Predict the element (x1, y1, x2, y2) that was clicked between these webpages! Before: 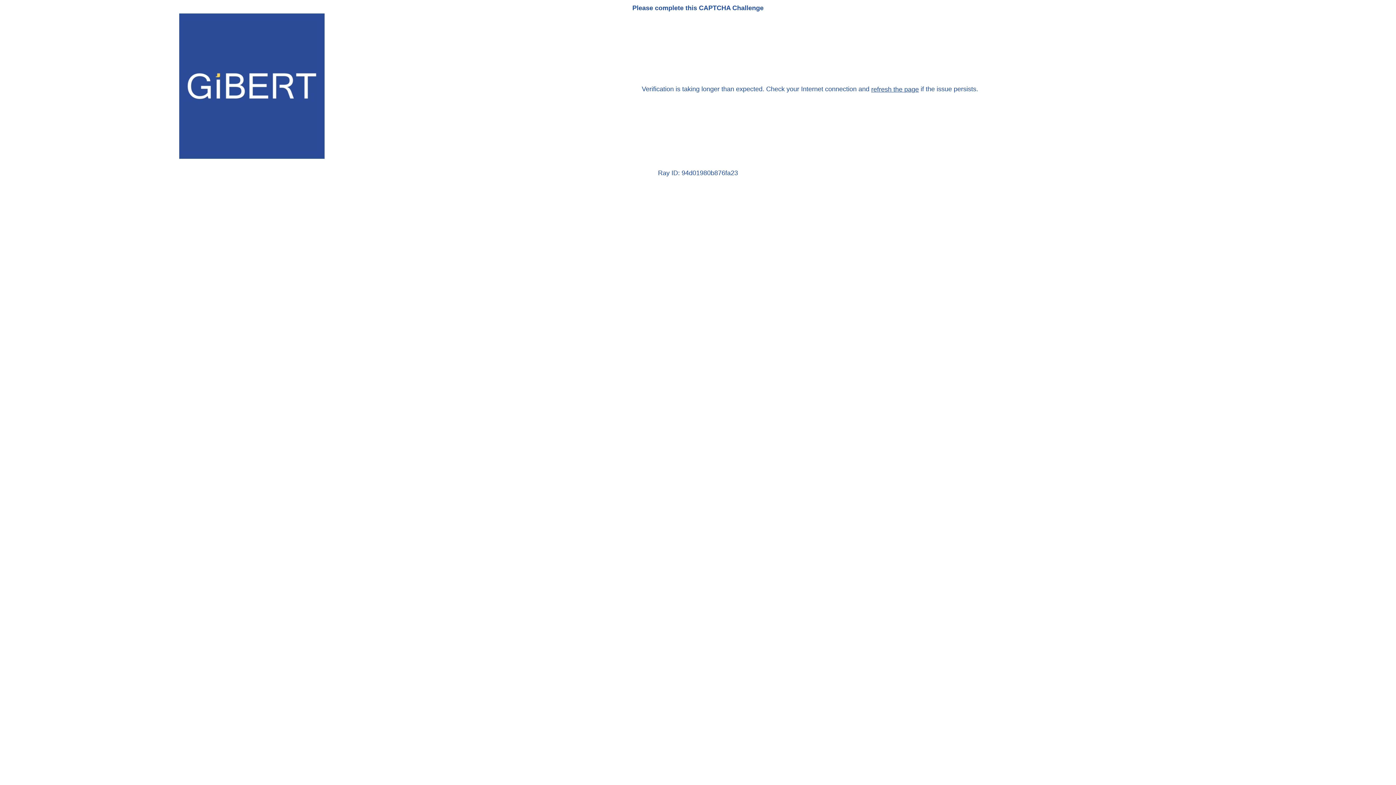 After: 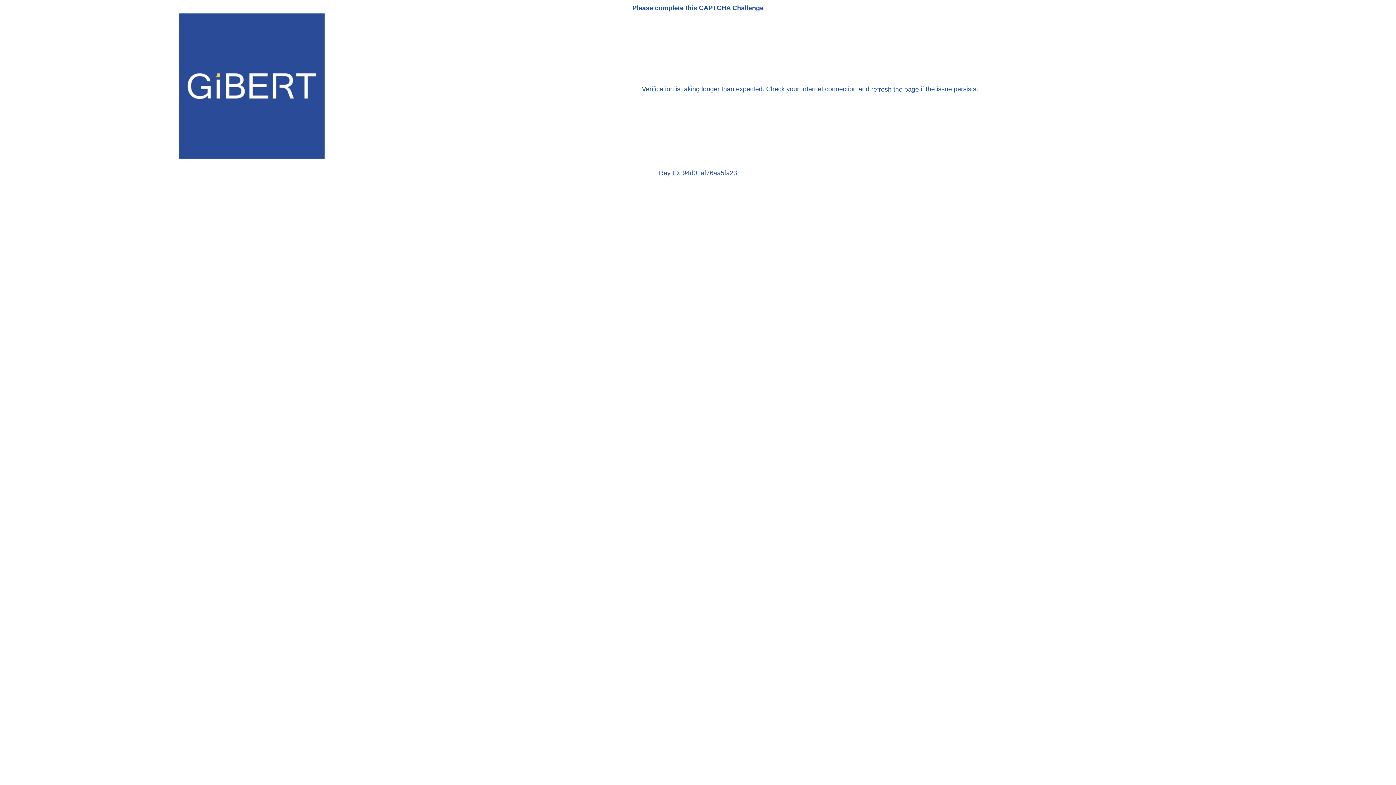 Action: label: refresh the page bbox: (871, 85, 919, 93)